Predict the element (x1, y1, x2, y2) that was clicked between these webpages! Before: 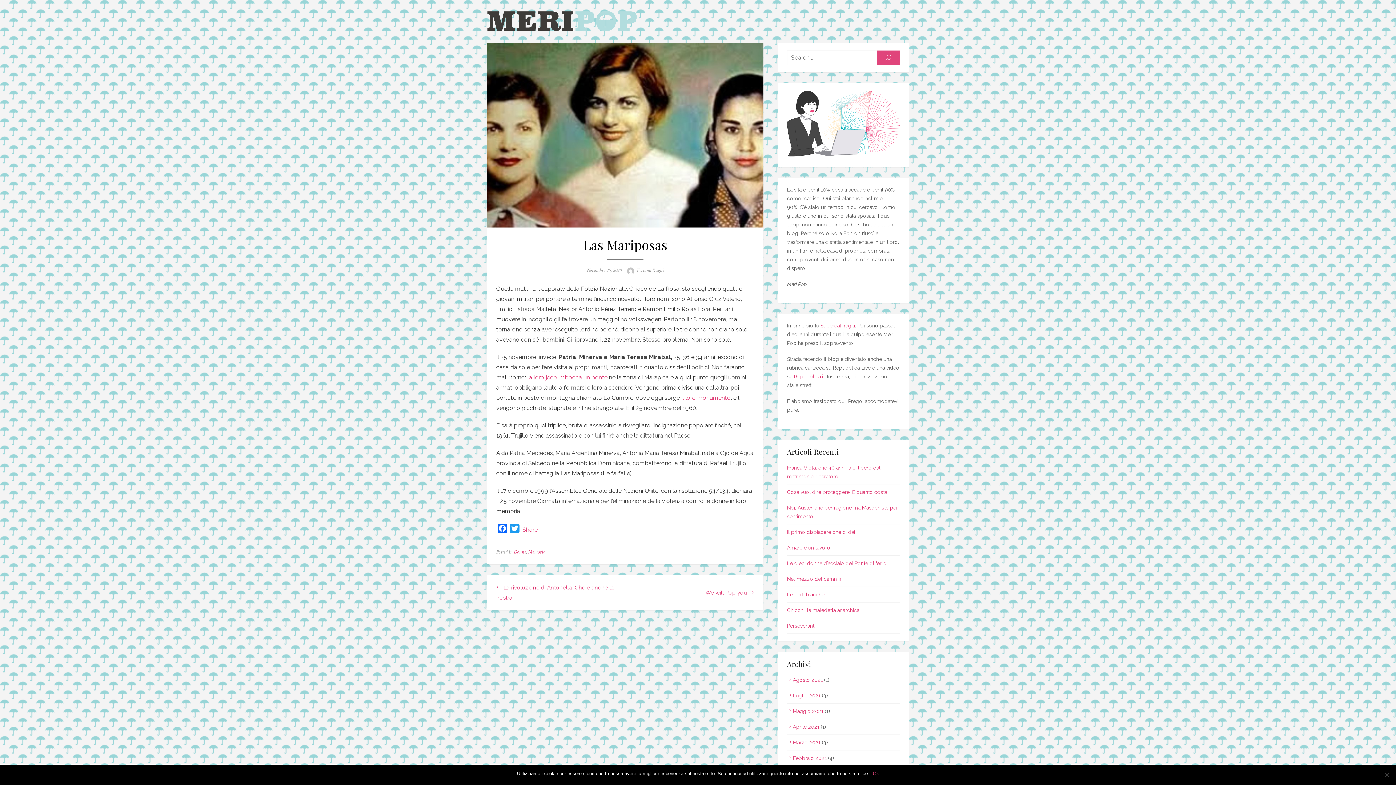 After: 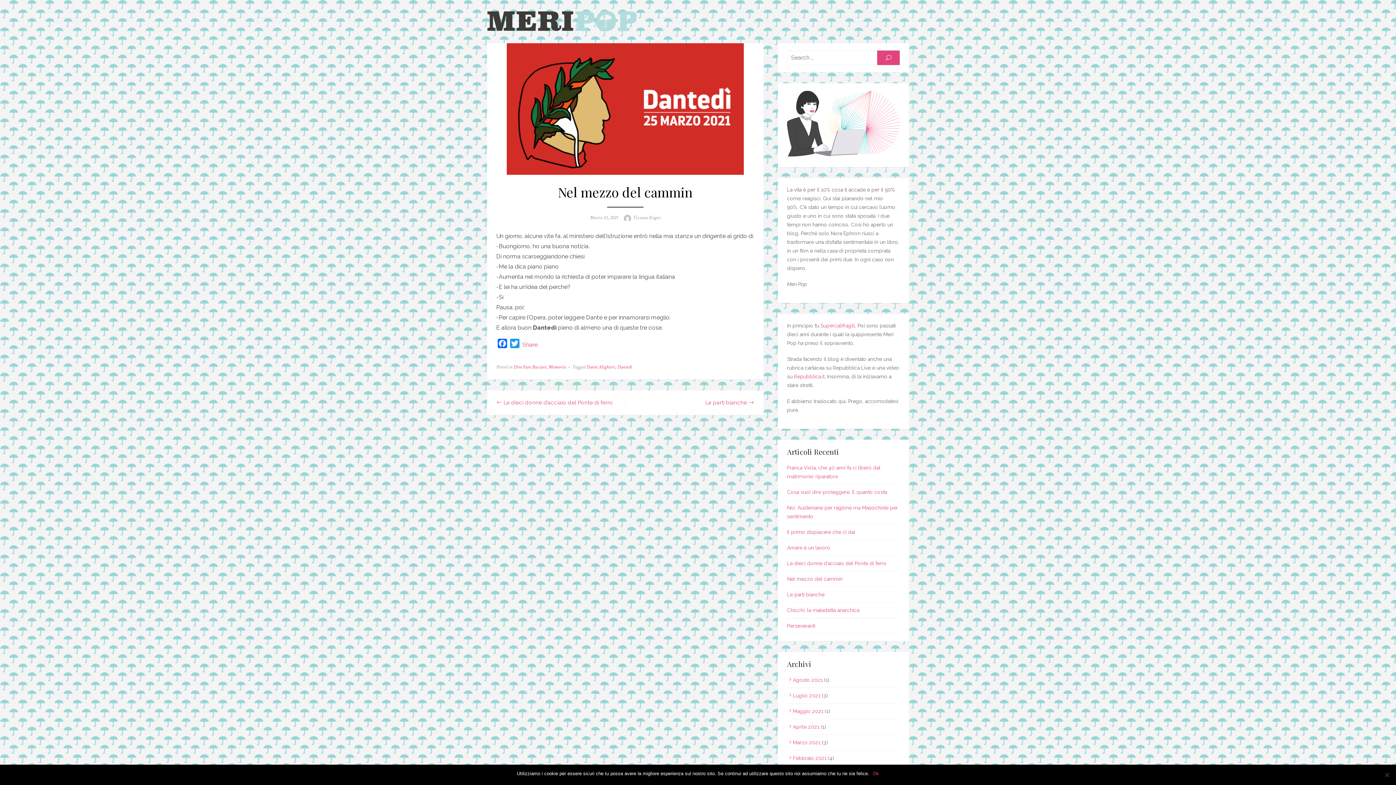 Action: bbox: (787, 576, 842, 582) label: Nel mezzo del cammin